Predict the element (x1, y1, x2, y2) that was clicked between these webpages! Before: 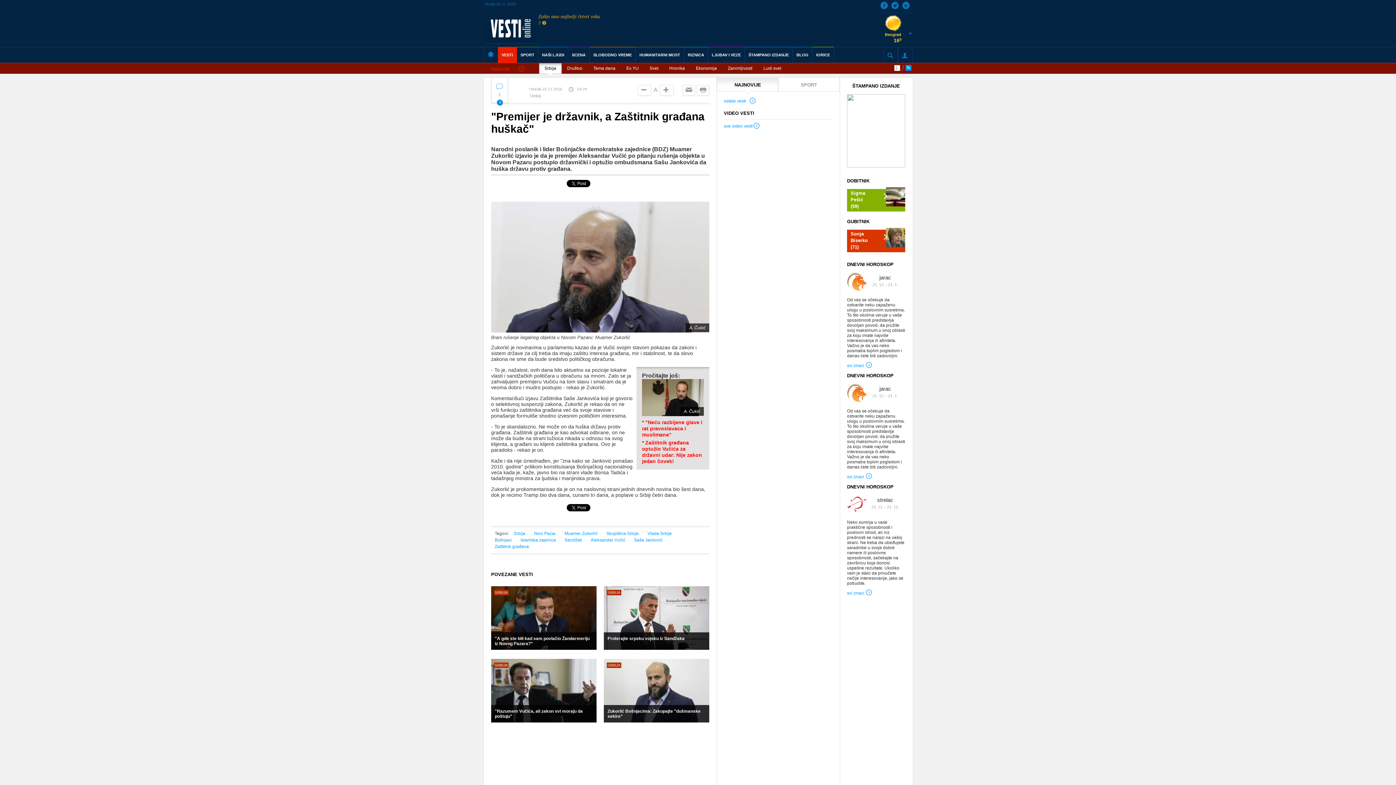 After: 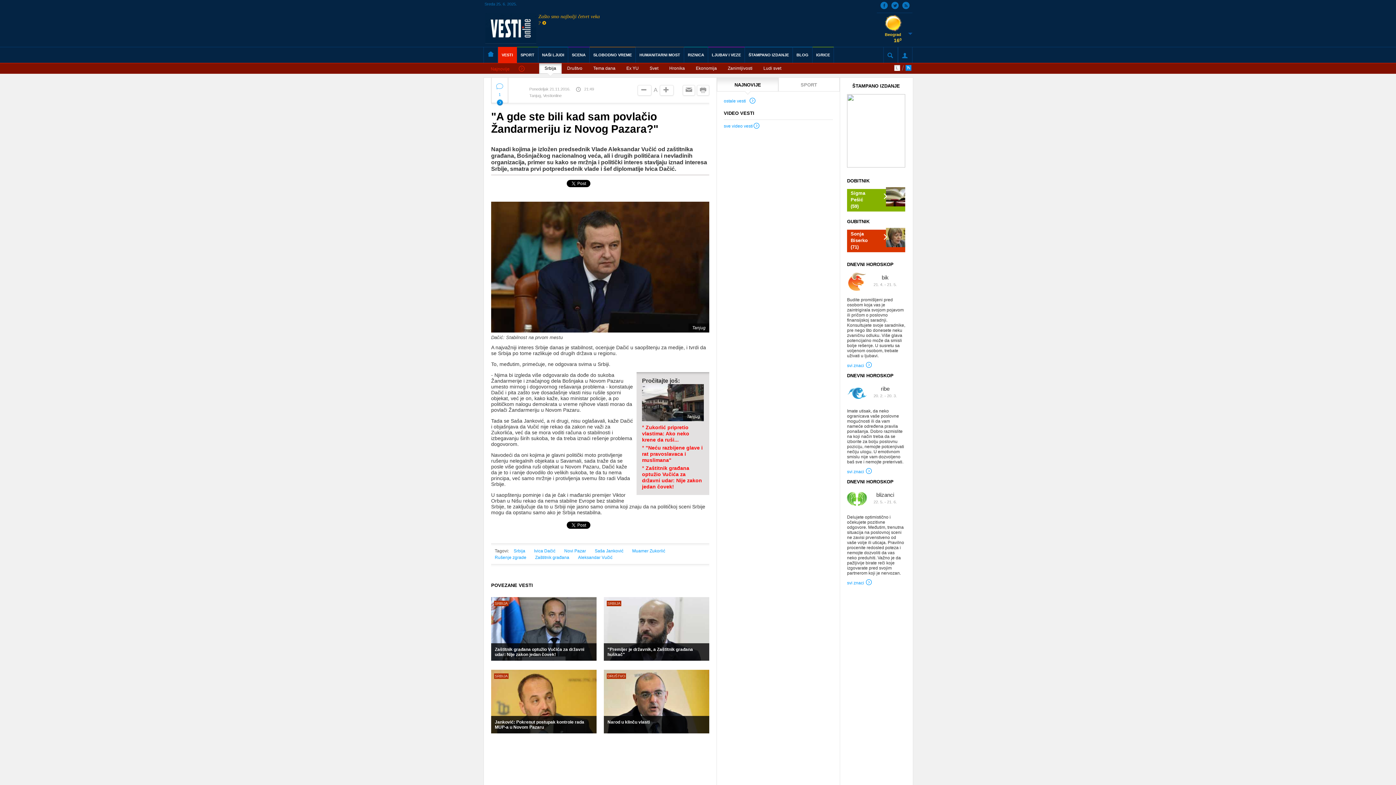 Action: bbox: (491, 586, 596, 650)